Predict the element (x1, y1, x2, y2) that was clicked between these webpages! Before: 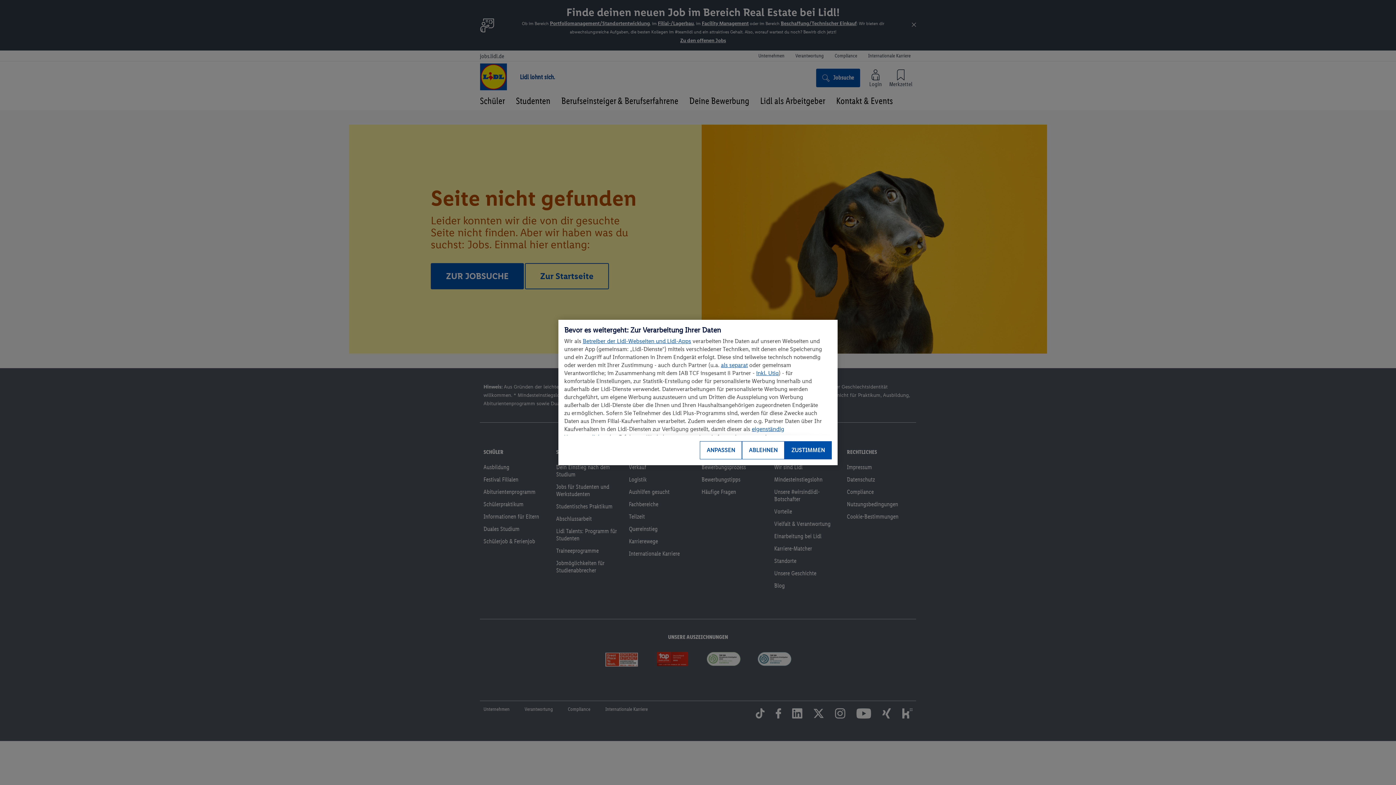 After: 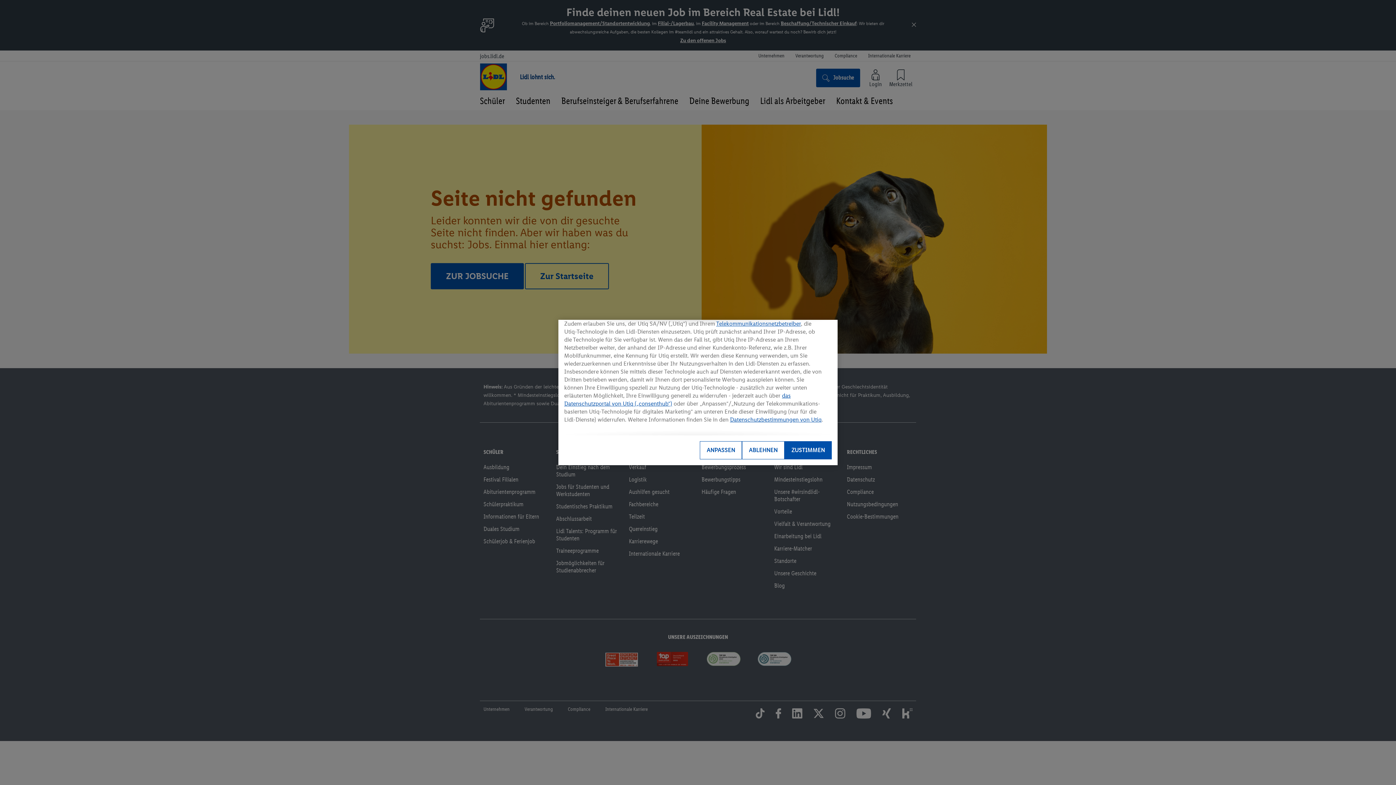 Action: label: inkl. Utiq bbox: (756, 369, 778, 376)